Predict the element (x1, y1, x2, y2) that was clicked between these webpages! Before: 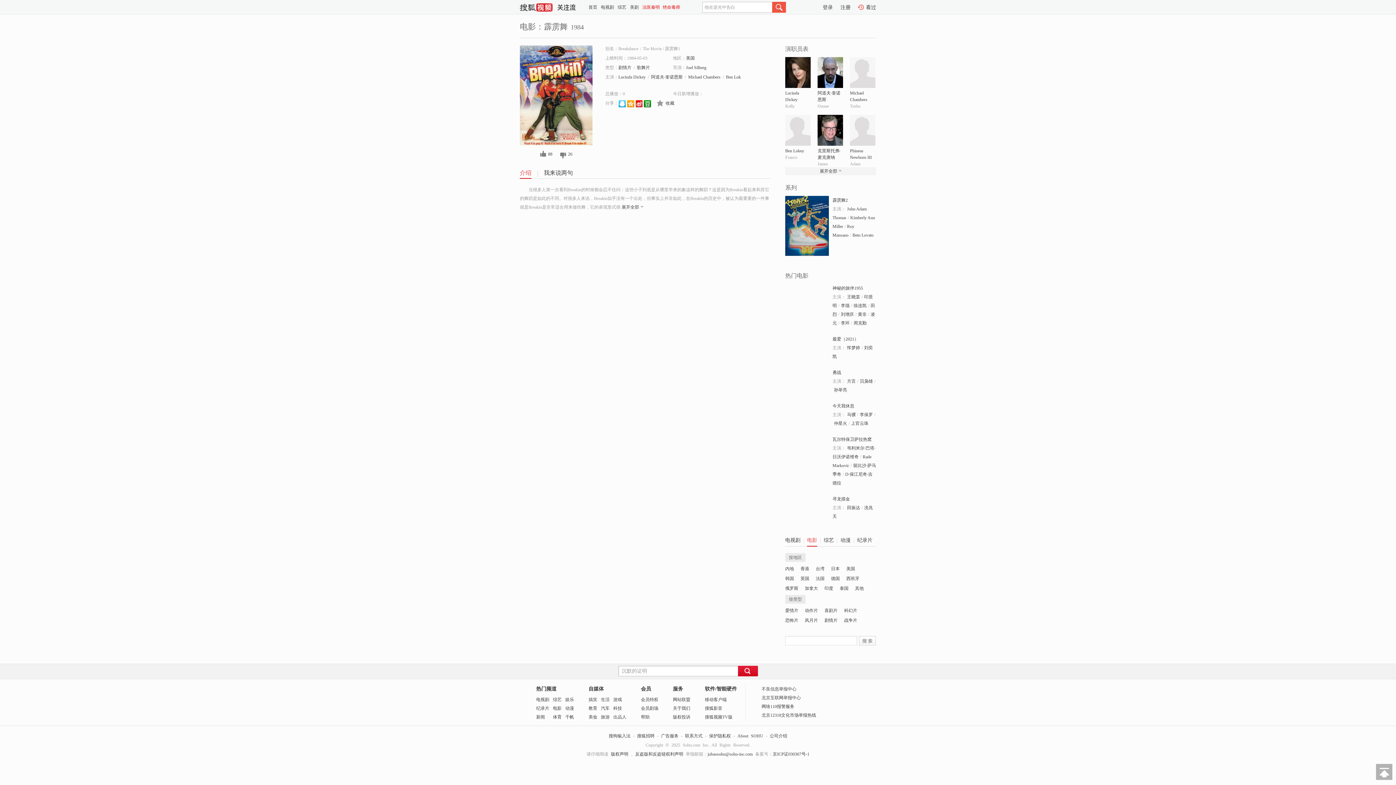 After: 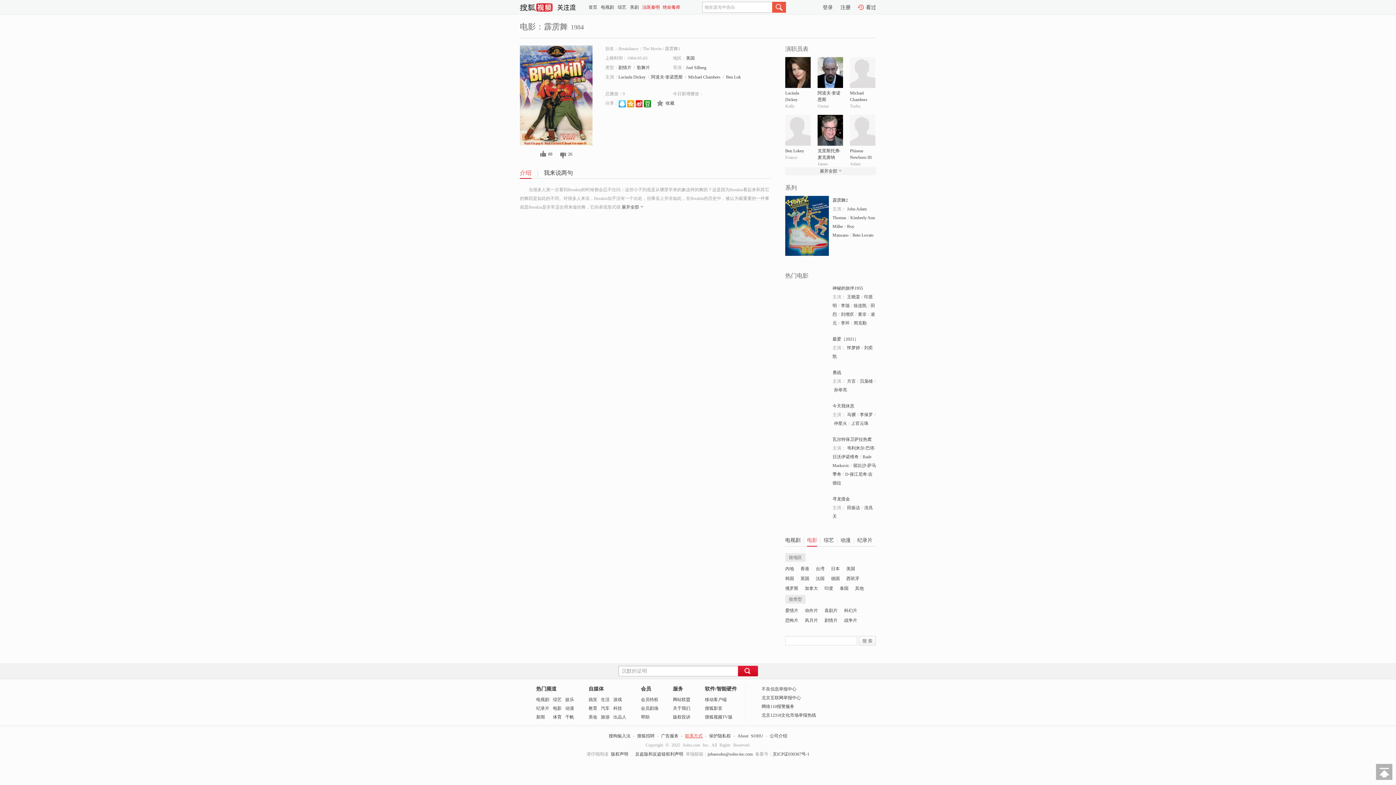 Action: label: 联系方式 bbox: (685, 733, 702, 738)